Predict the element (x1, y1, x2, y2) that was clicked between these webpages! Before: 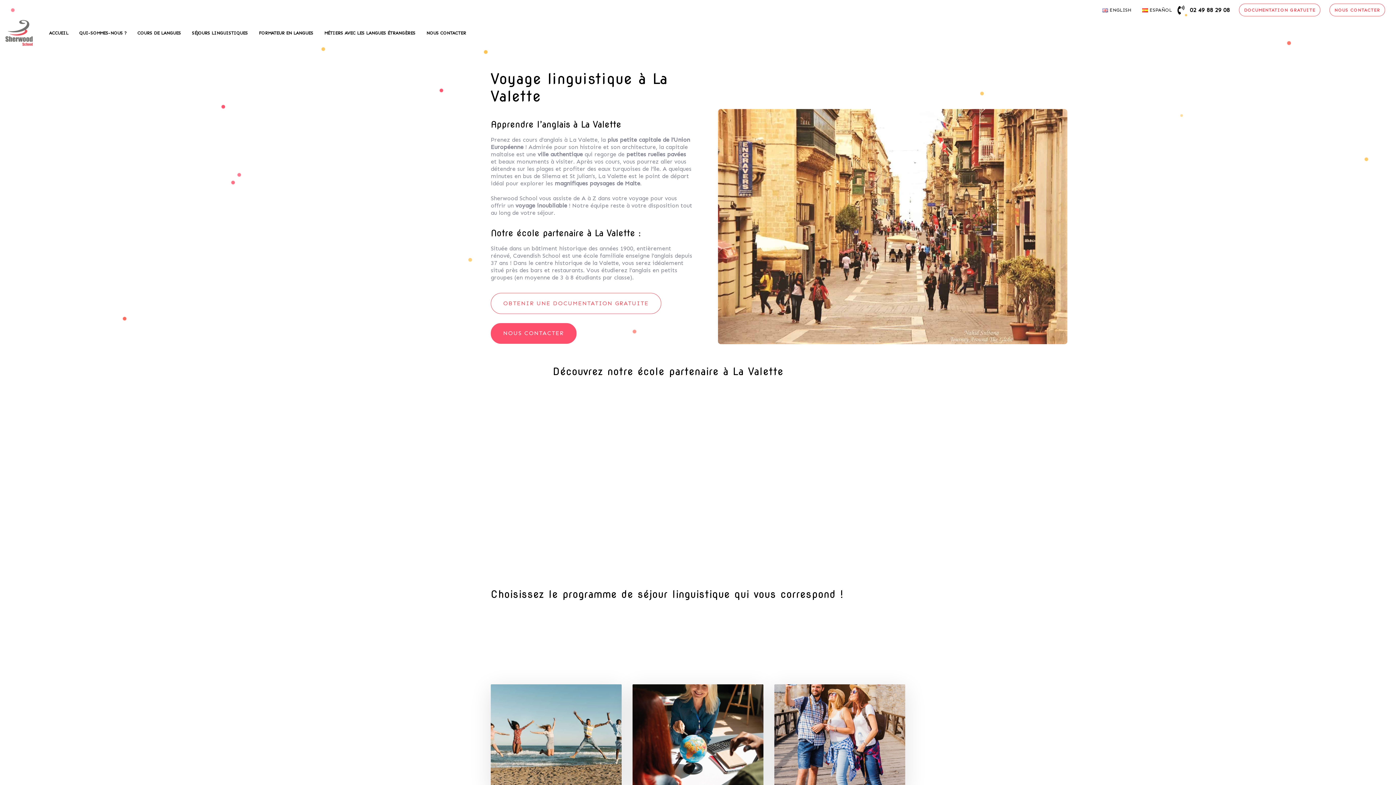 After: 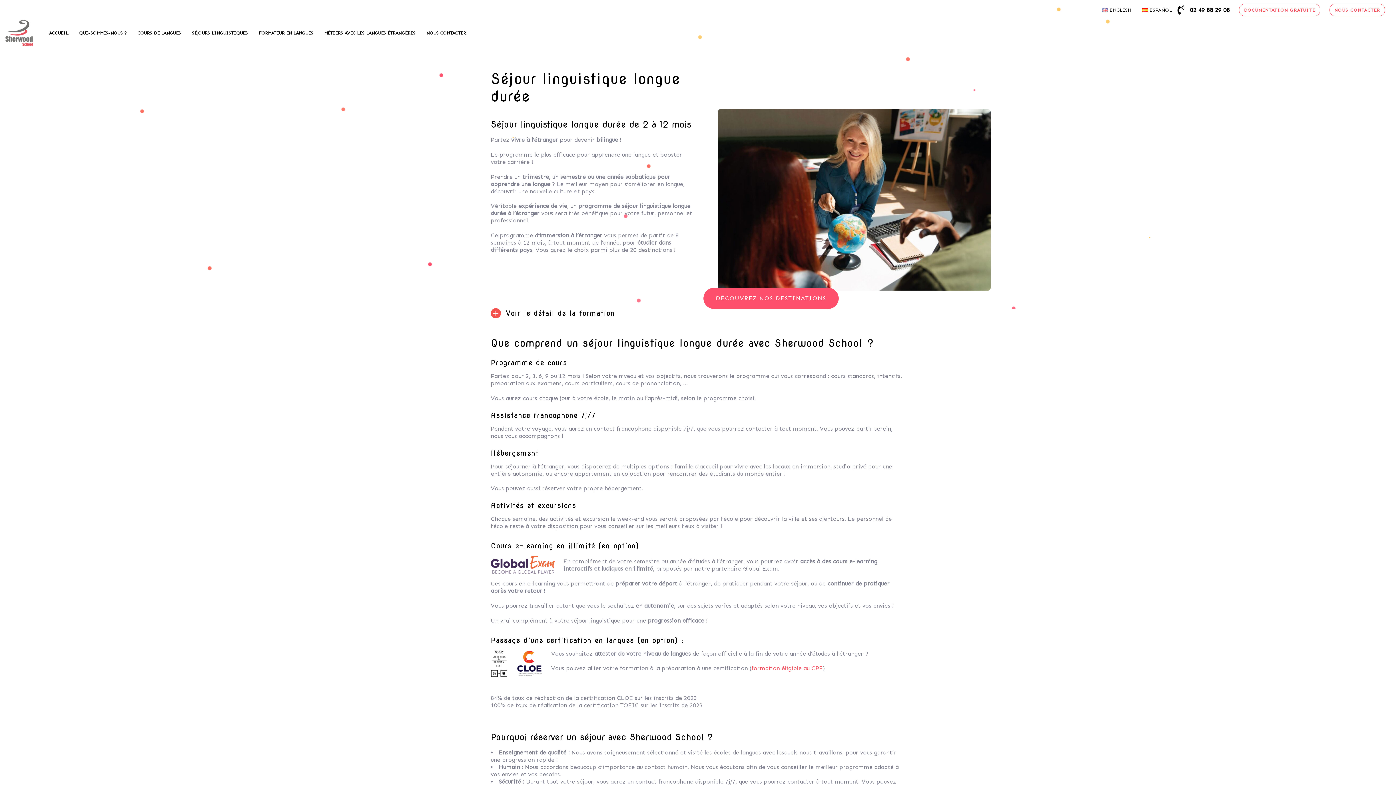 Action: bbox: (632, 684, 763, 838)